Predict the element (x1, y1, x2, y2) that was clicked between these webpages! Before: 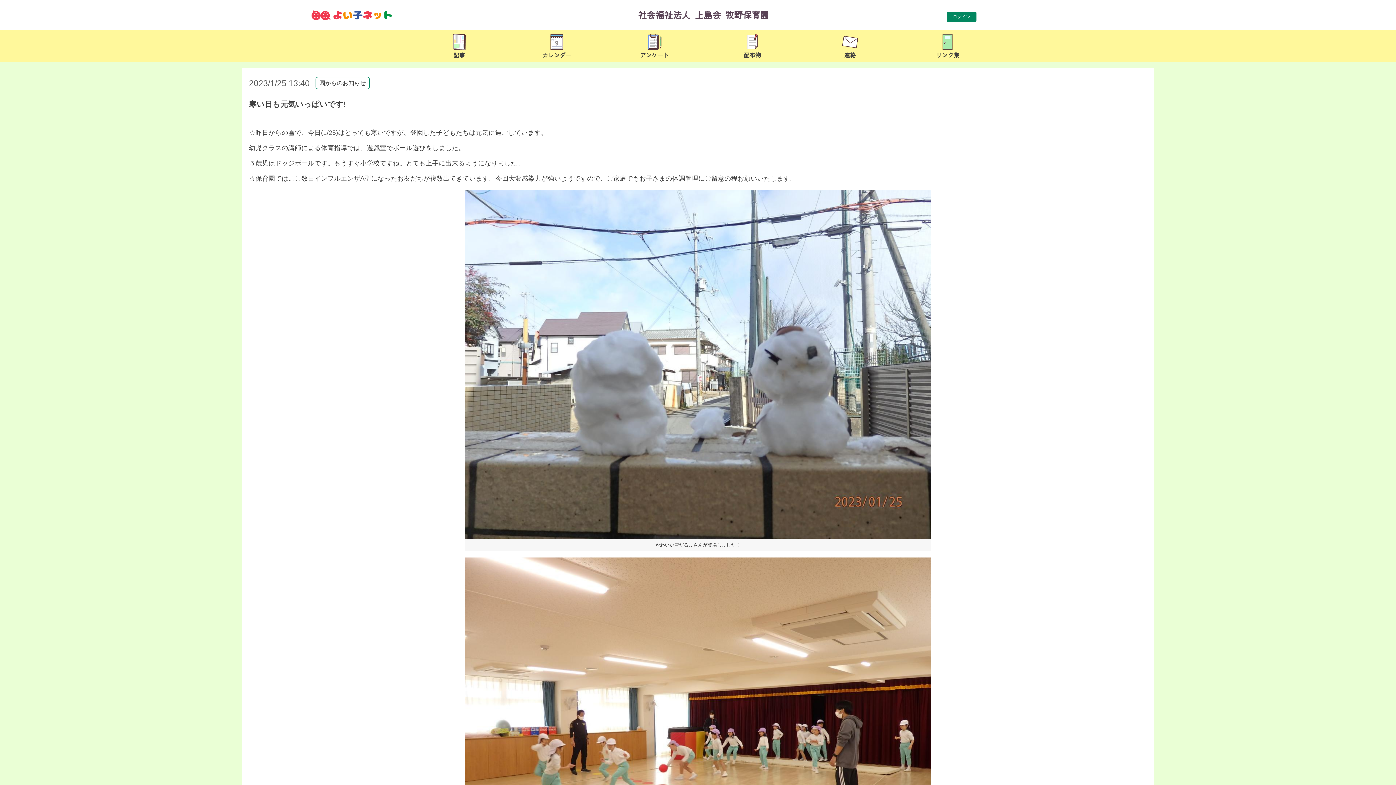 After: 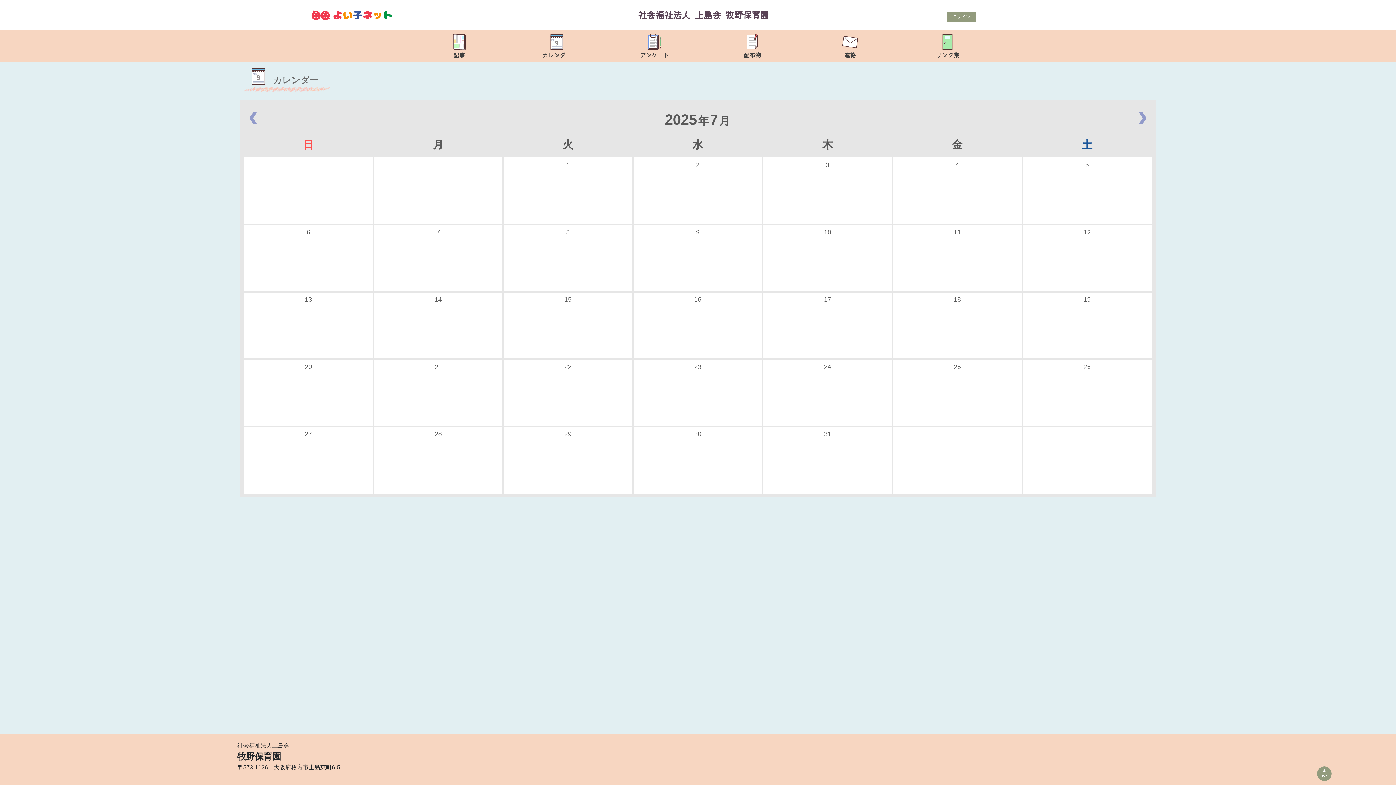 Action: bbox: (508, 29, 605, 61) label: カレンダー